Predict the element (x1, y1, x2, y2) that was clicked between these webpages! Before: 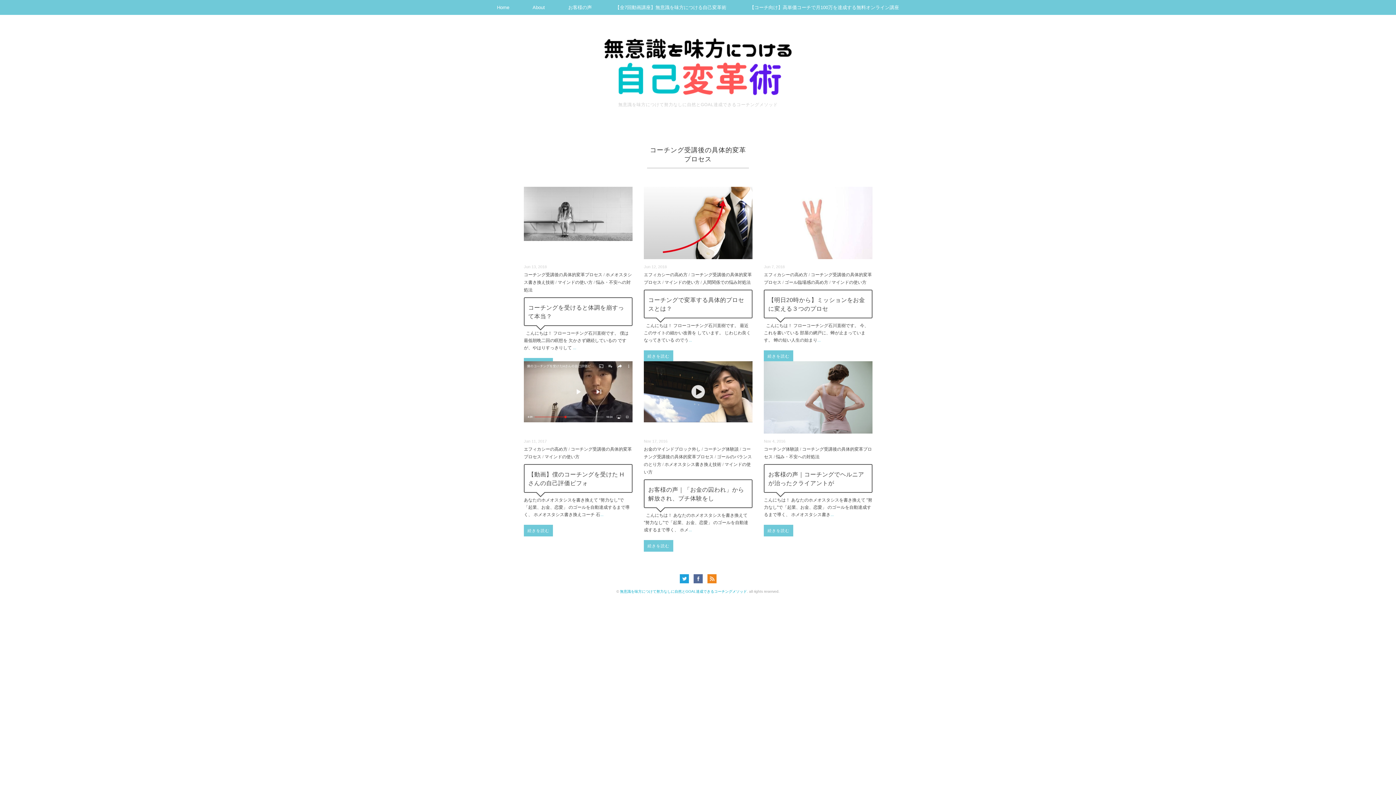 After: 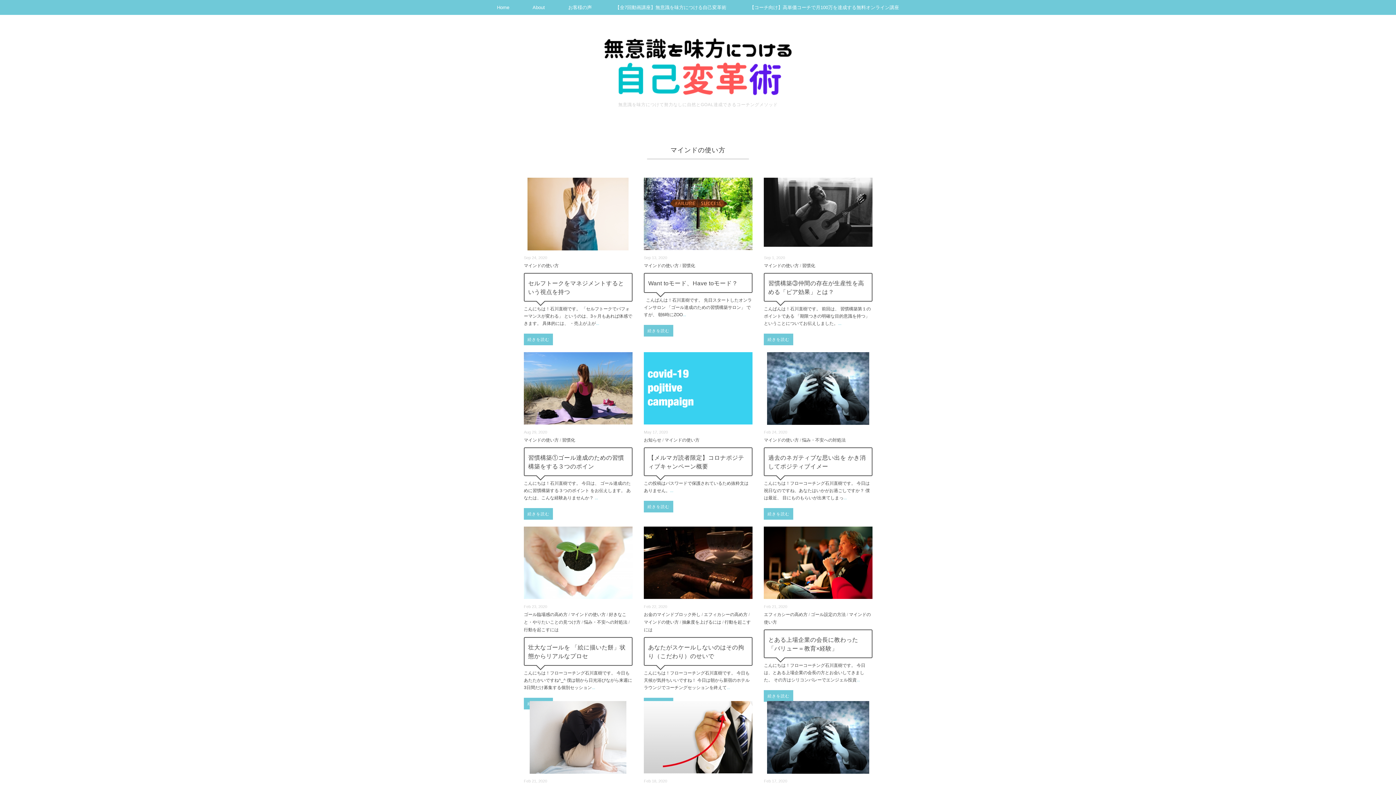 Action: bbox: (664, 280, 699, 284) label: マインドの使い方